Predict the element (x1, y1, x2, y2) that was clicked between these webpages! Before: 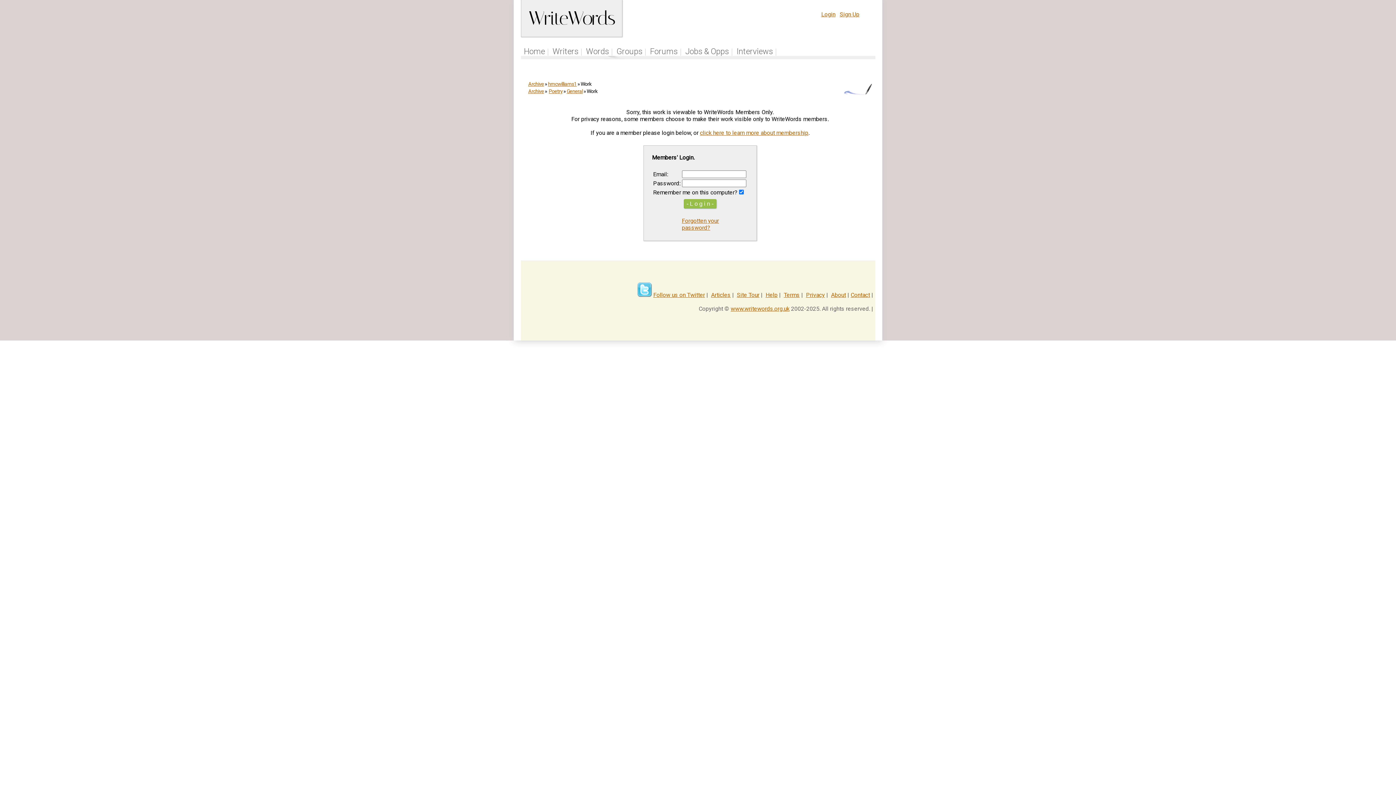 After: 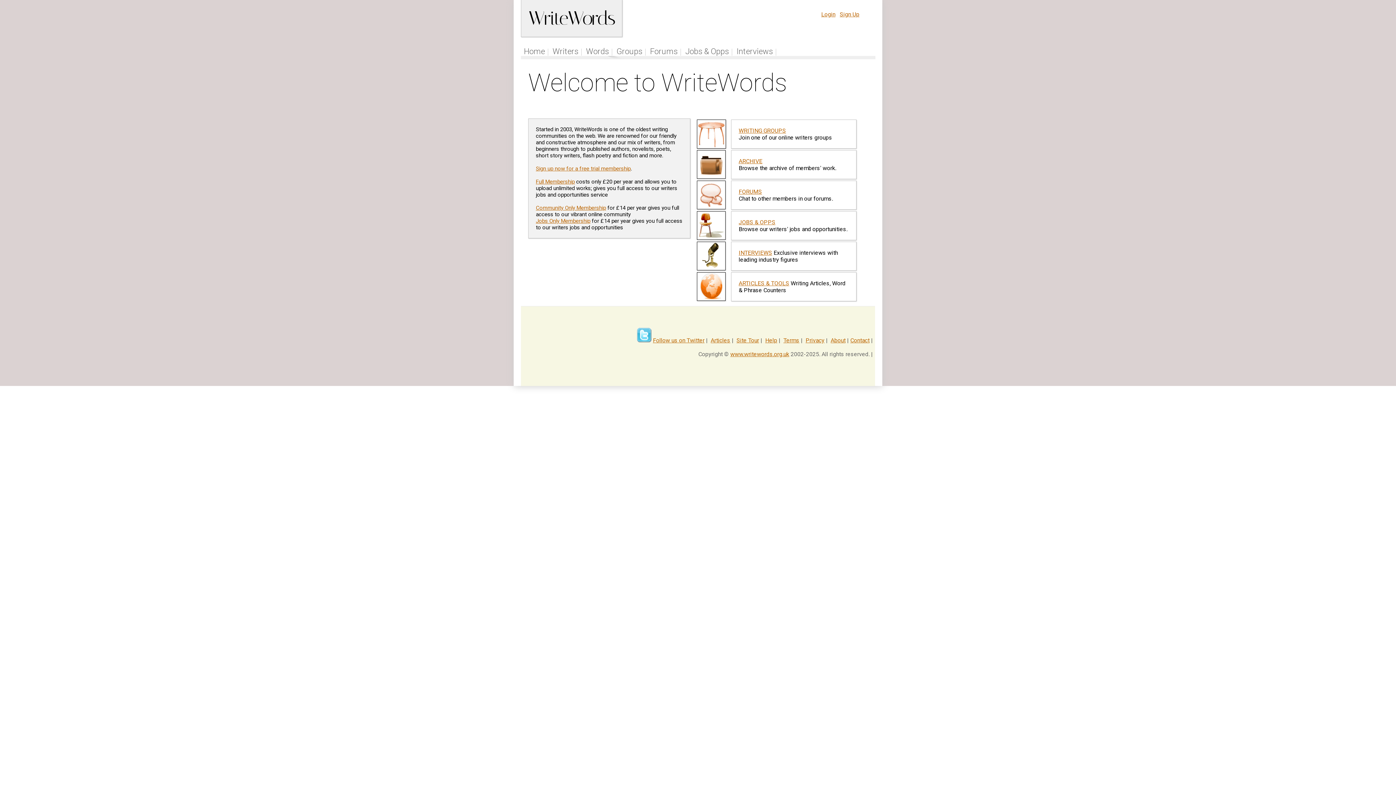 Action: bbox: (524, 46, 545, 56) label: Home